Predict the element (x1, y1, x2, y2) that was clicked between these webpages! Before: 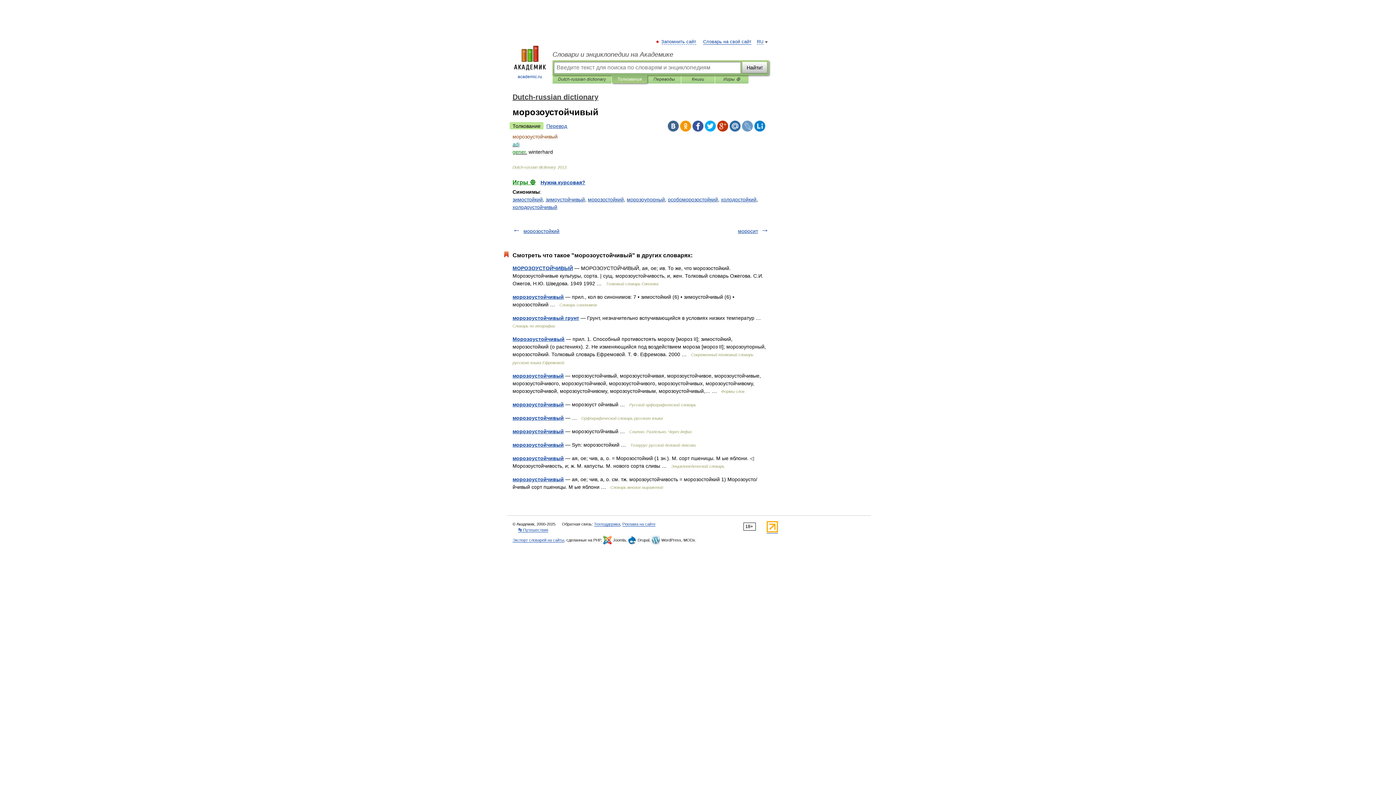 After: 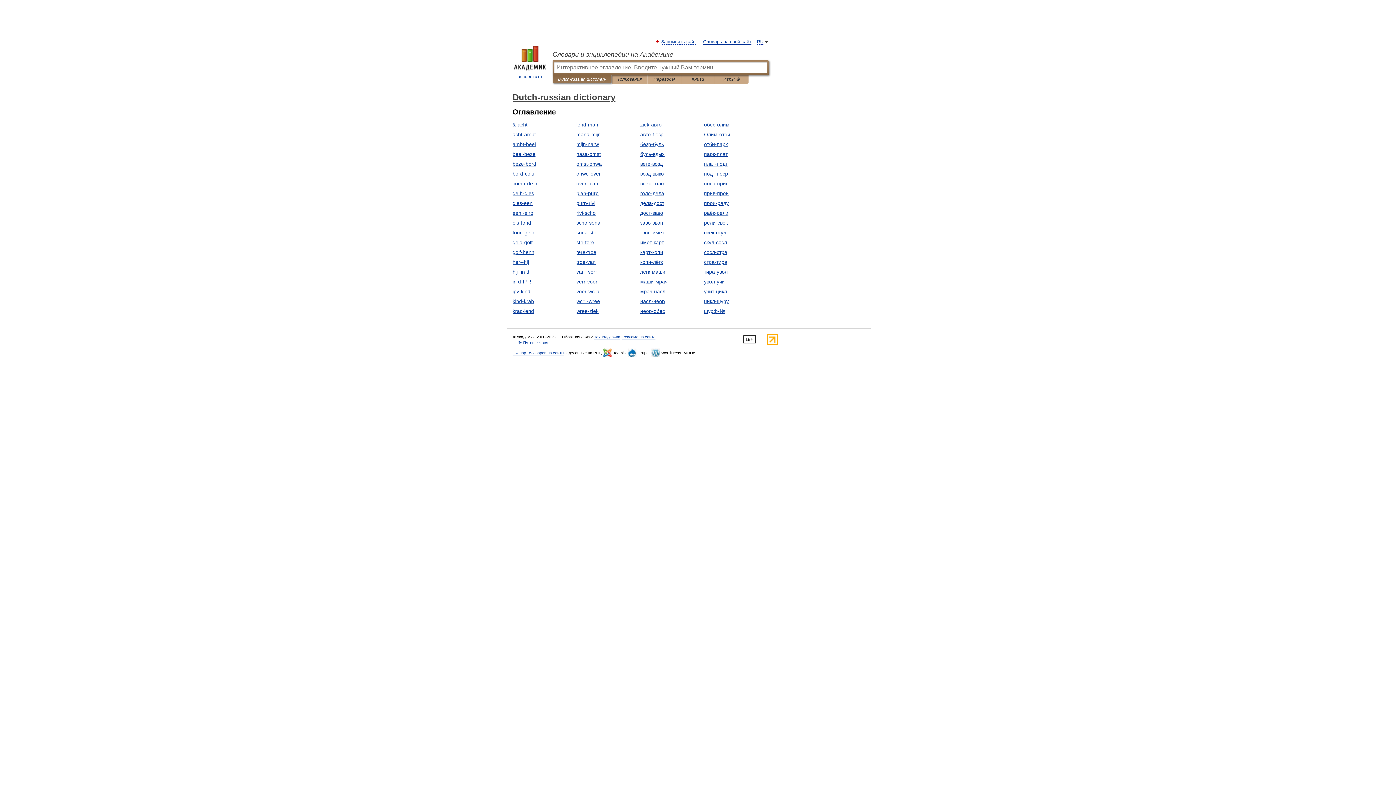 Action: label: Dutch-russian dictionary bbox: (512, 93, 598, 101)